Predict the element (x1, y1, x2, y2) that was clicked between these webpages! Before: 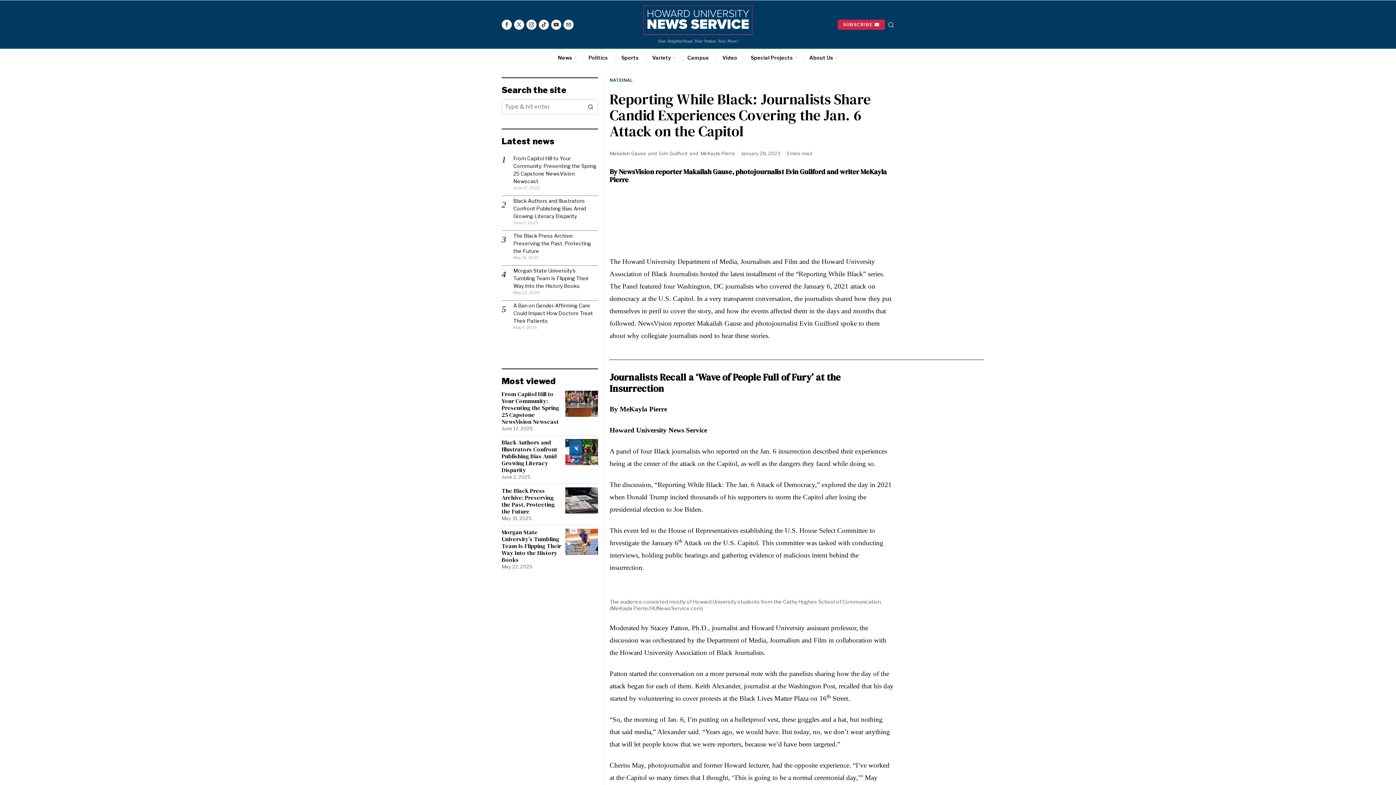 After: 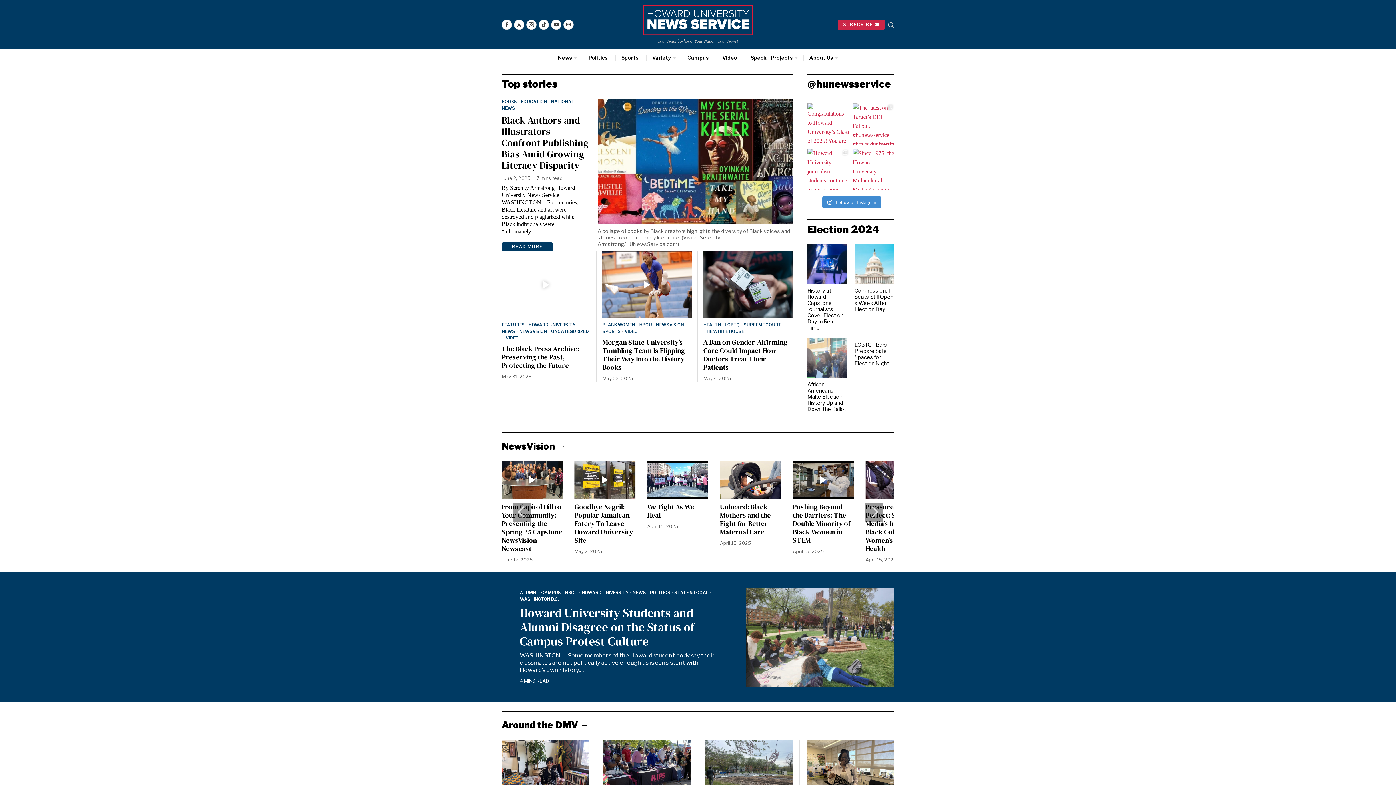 Action: bbox: (583, 99, 598, 114)